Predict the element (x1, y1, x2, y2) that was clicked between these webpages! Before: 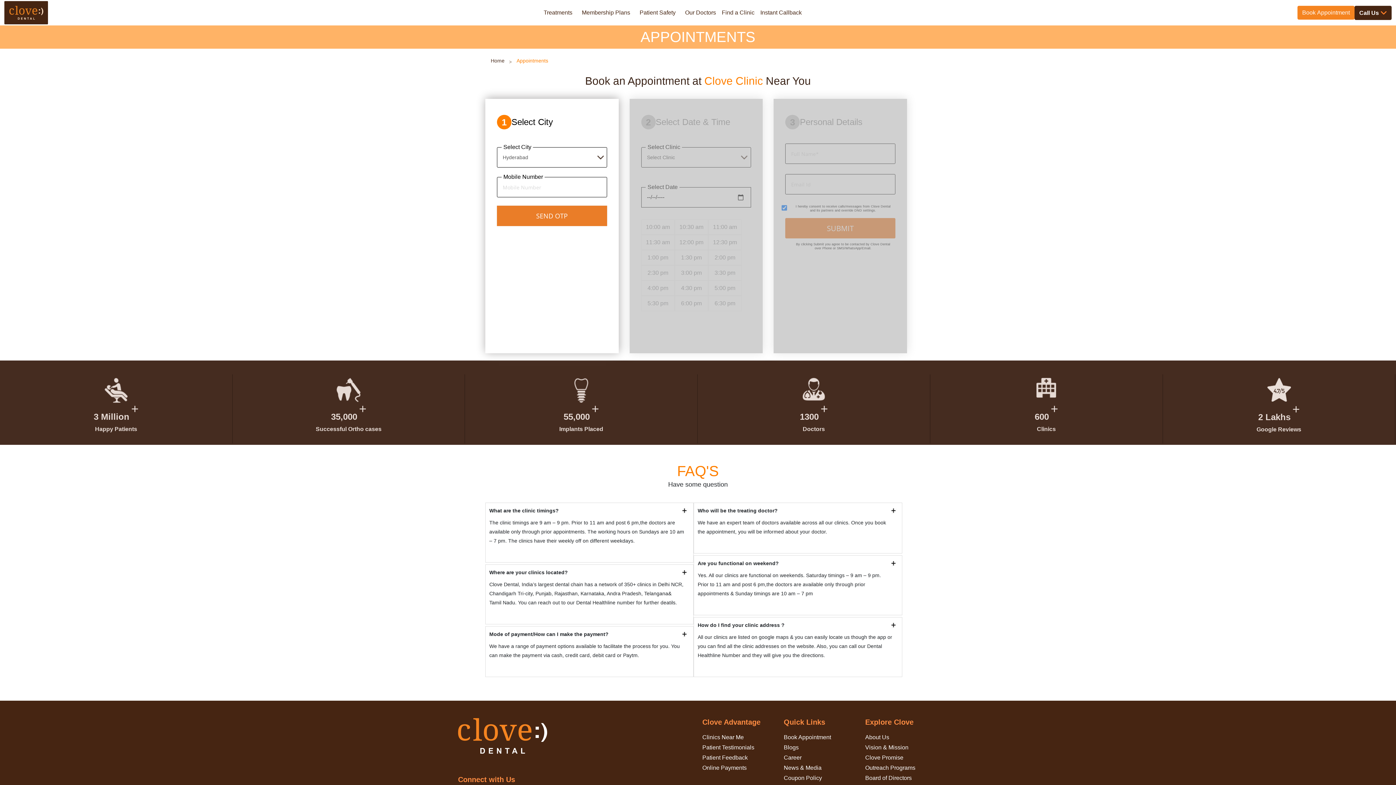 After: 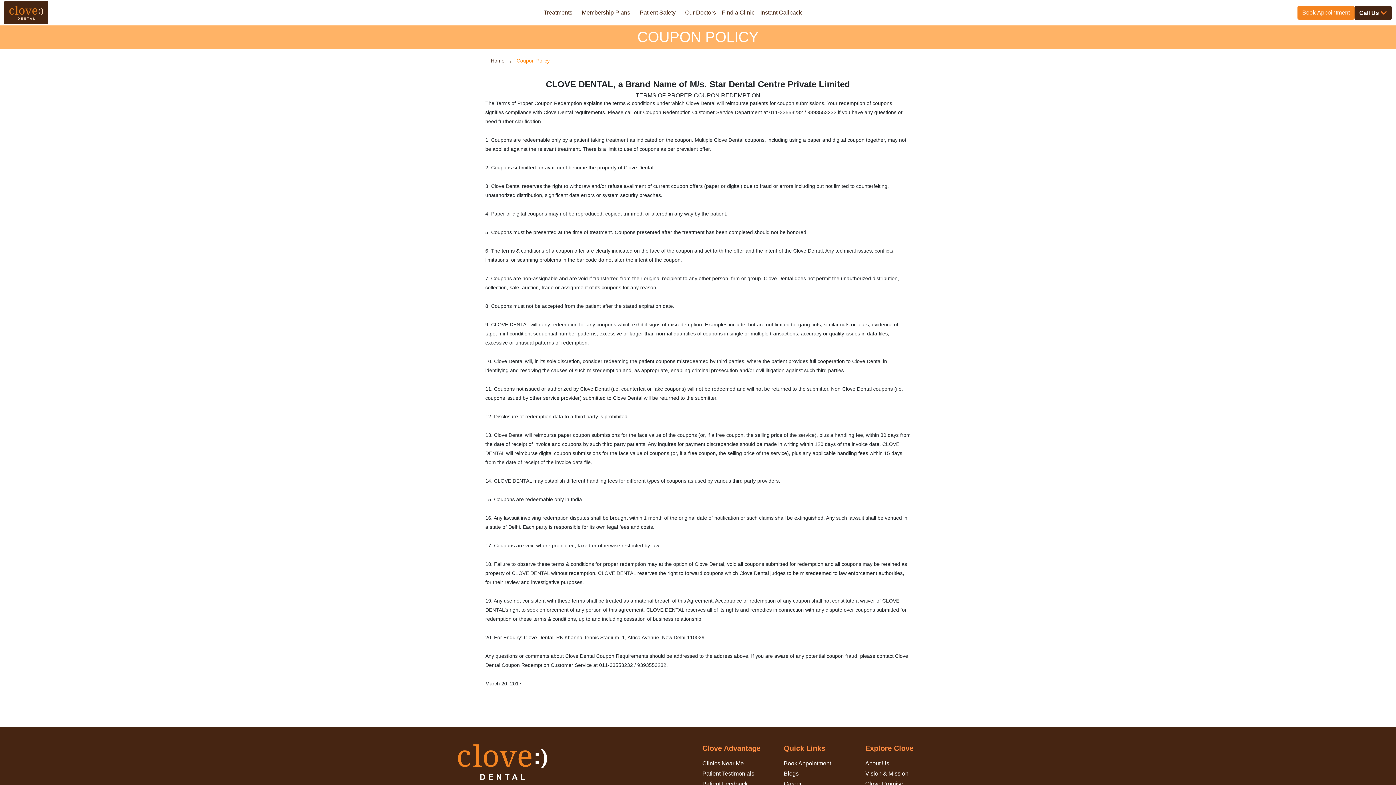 Action: label: Coupon Policy bbox: (784, 775, 822, 781)